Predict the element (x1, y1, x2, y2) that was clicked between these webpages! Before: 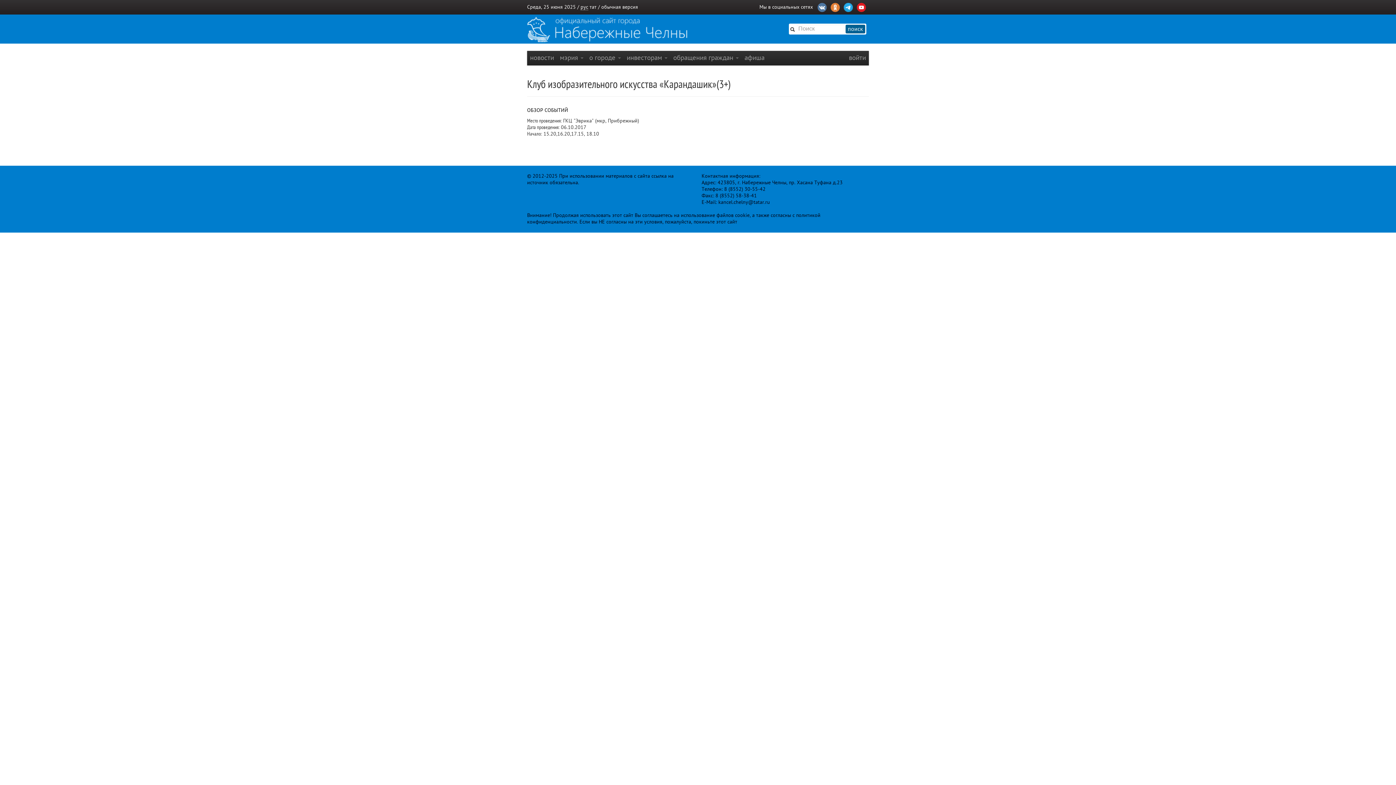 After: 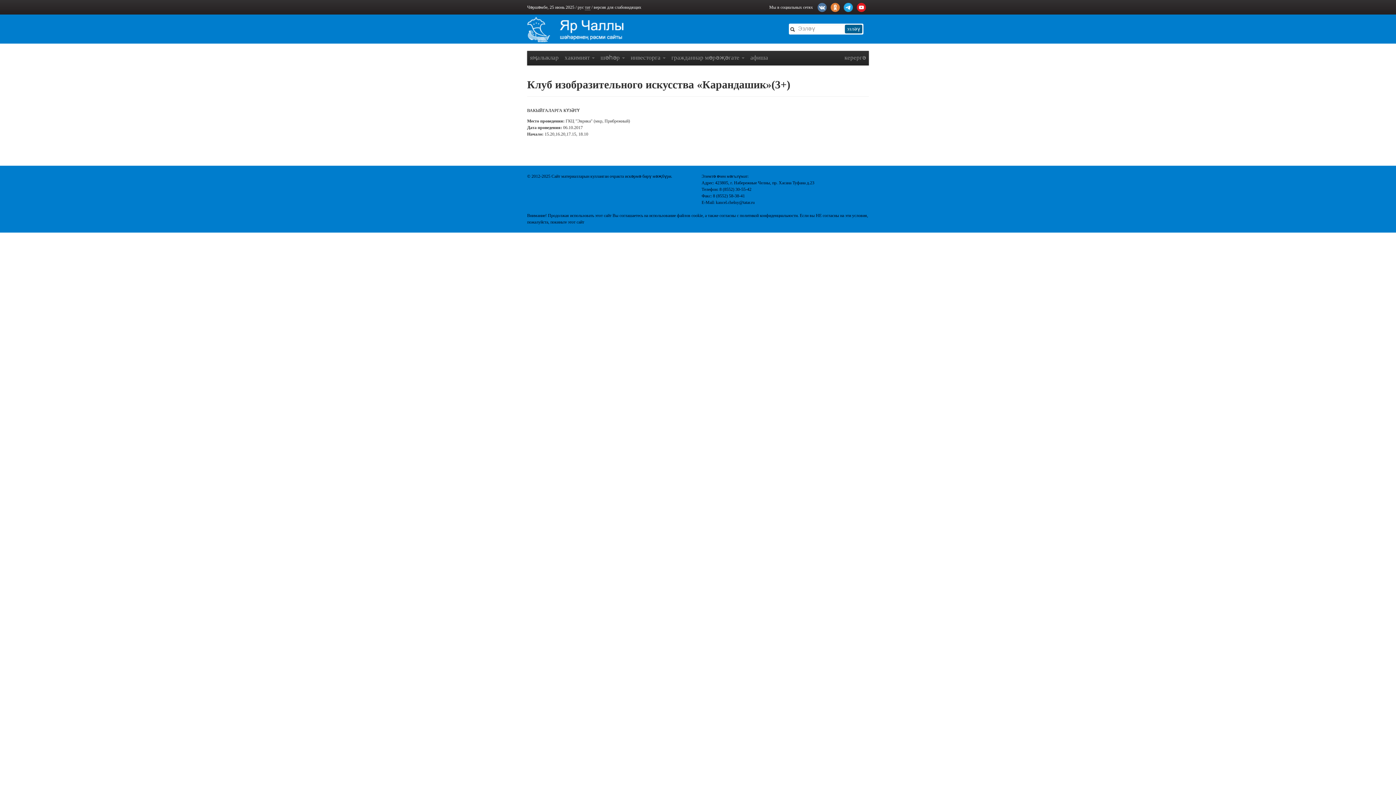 Action: label: тат bbox: (589, 4, 596, 9)